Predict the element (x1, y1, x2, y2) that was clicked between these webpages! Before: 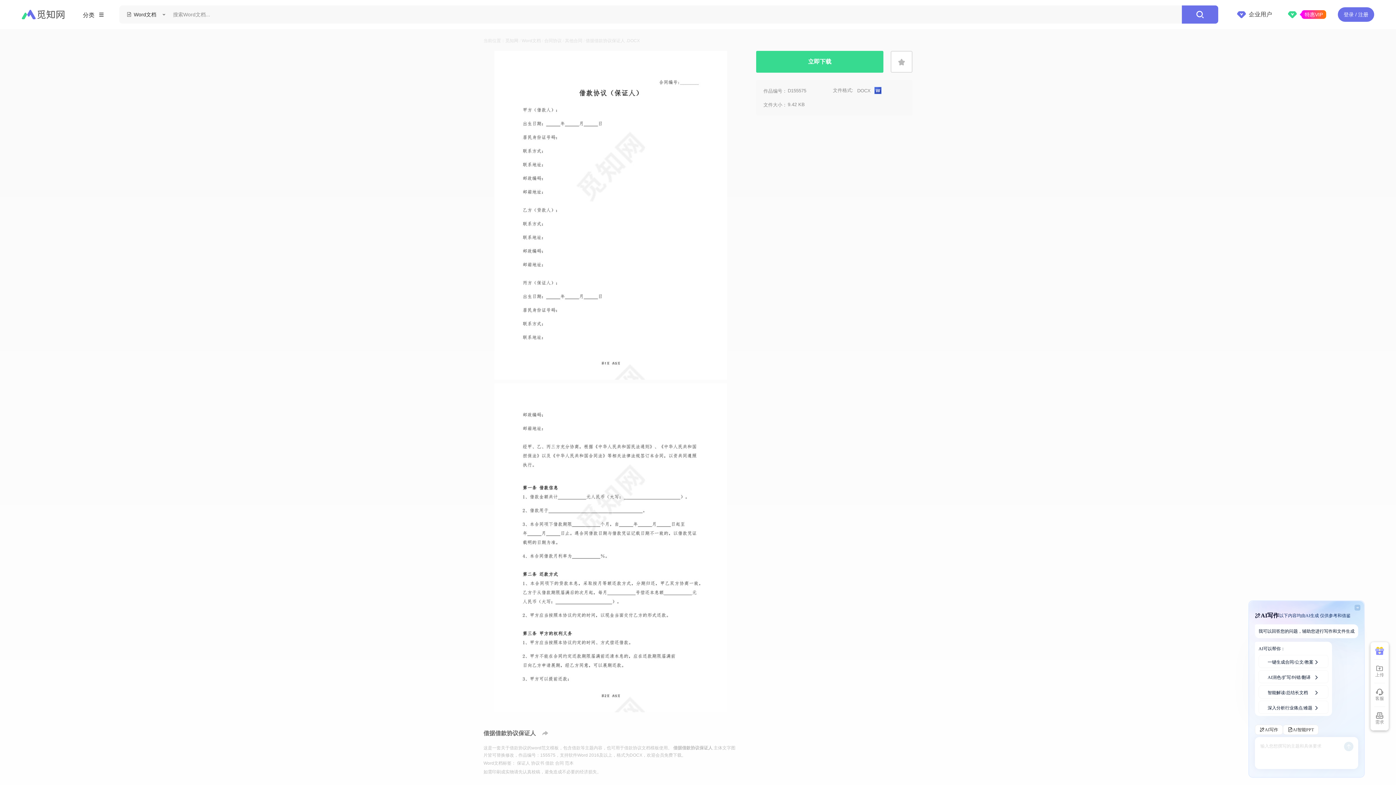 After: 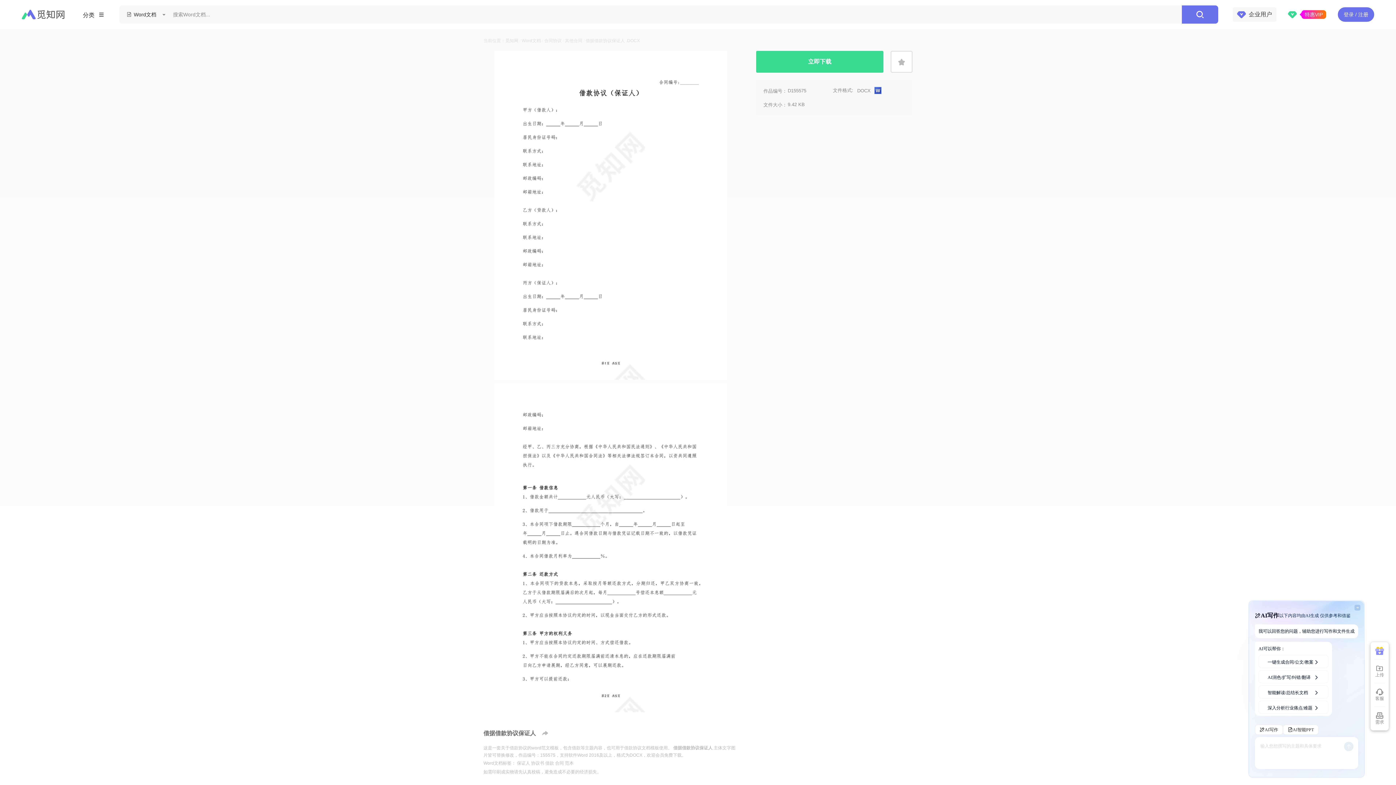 Action: bbox: (1233, 7, 1276, 21) label: 企业用户